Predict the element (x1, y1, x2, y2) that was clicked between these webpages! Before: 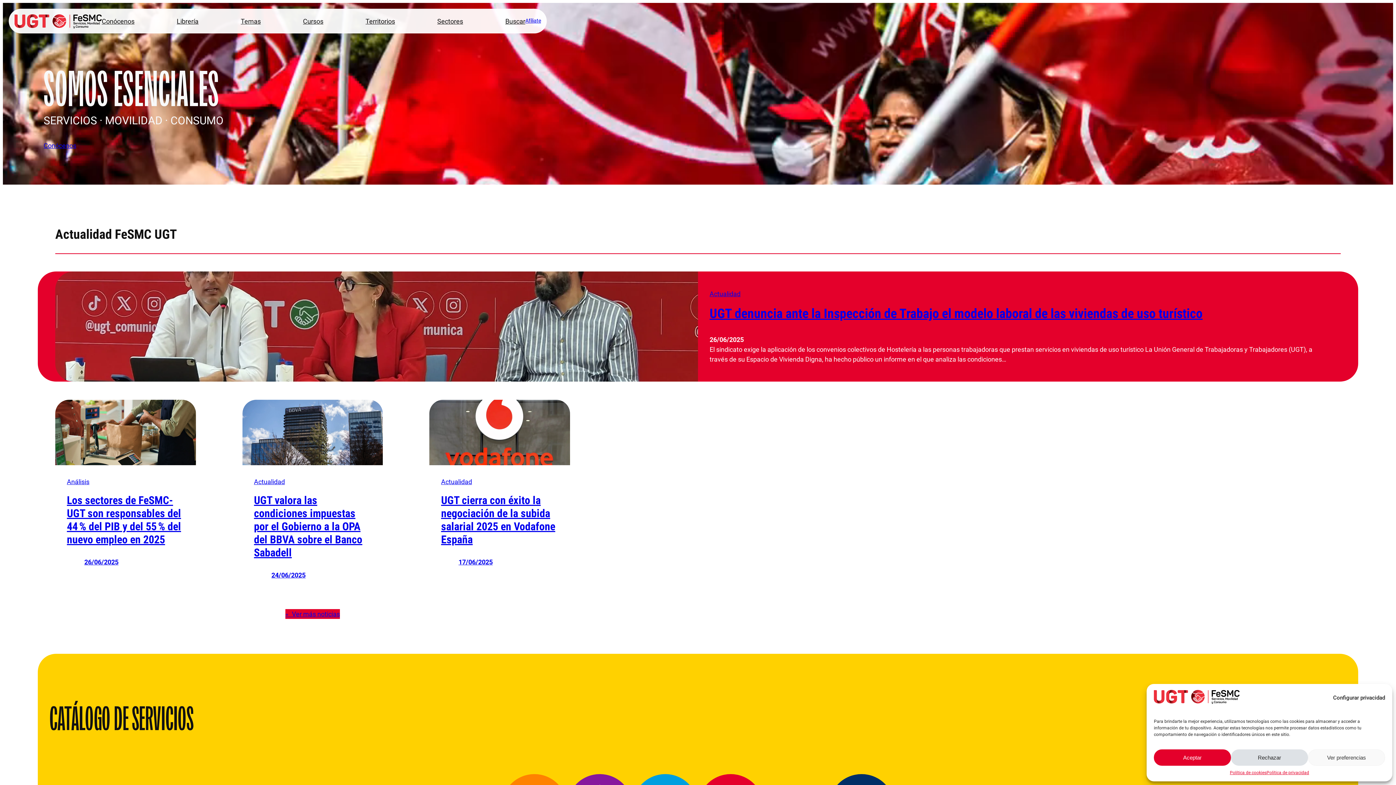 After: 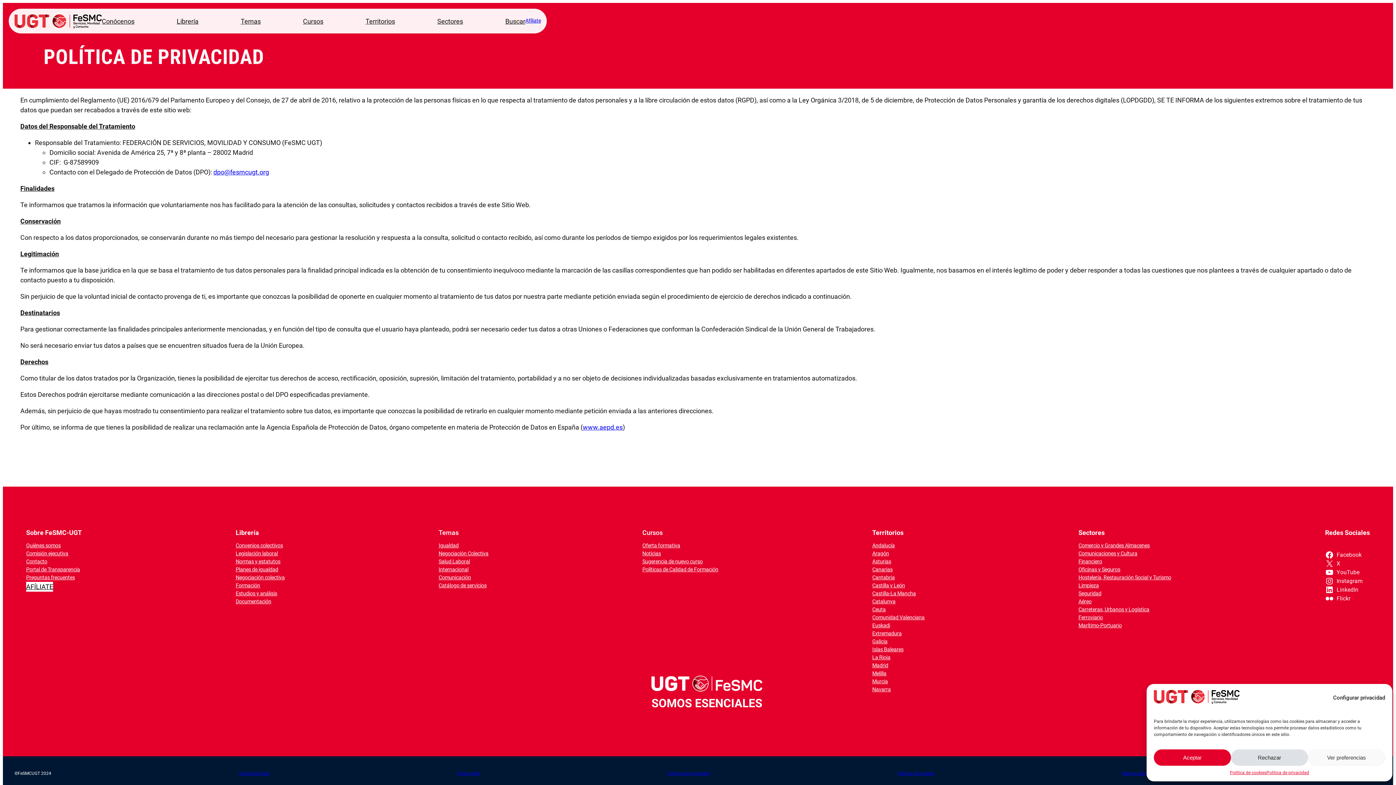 Action: label: Política de privacidad bbox: (1266, 769, 1309, 776)